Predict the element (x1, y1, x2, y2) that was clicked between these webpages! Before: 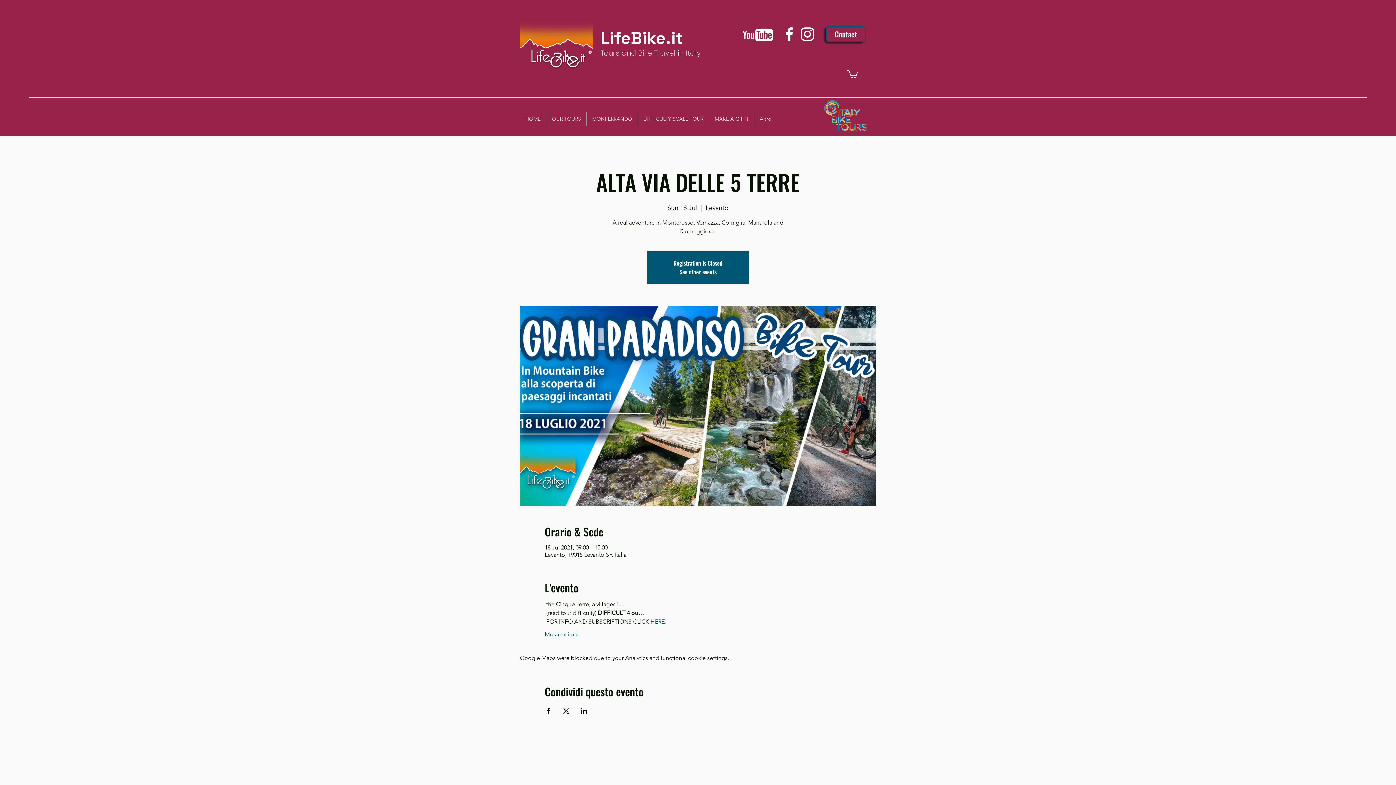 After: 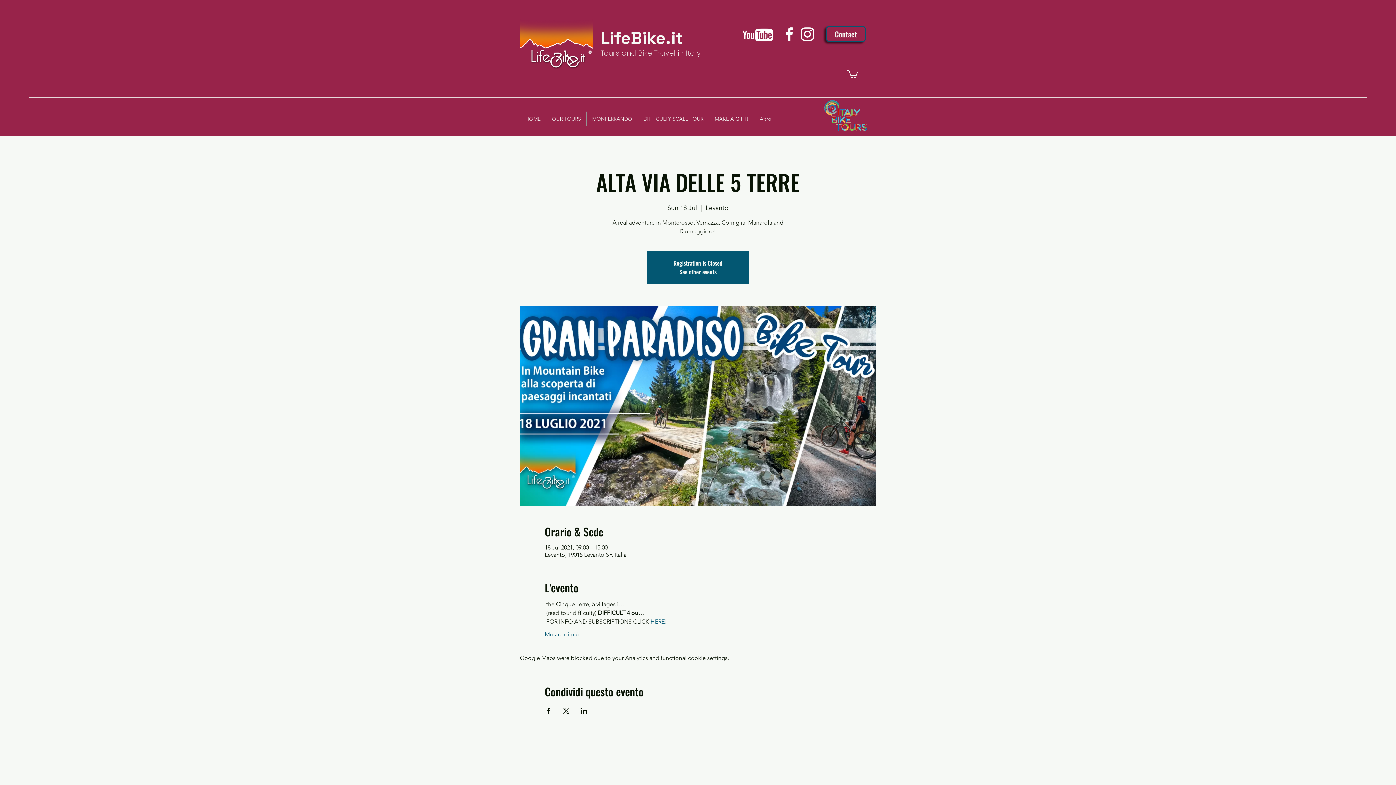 Action: bbox: (650, 618, 667, 625) label: HERE!